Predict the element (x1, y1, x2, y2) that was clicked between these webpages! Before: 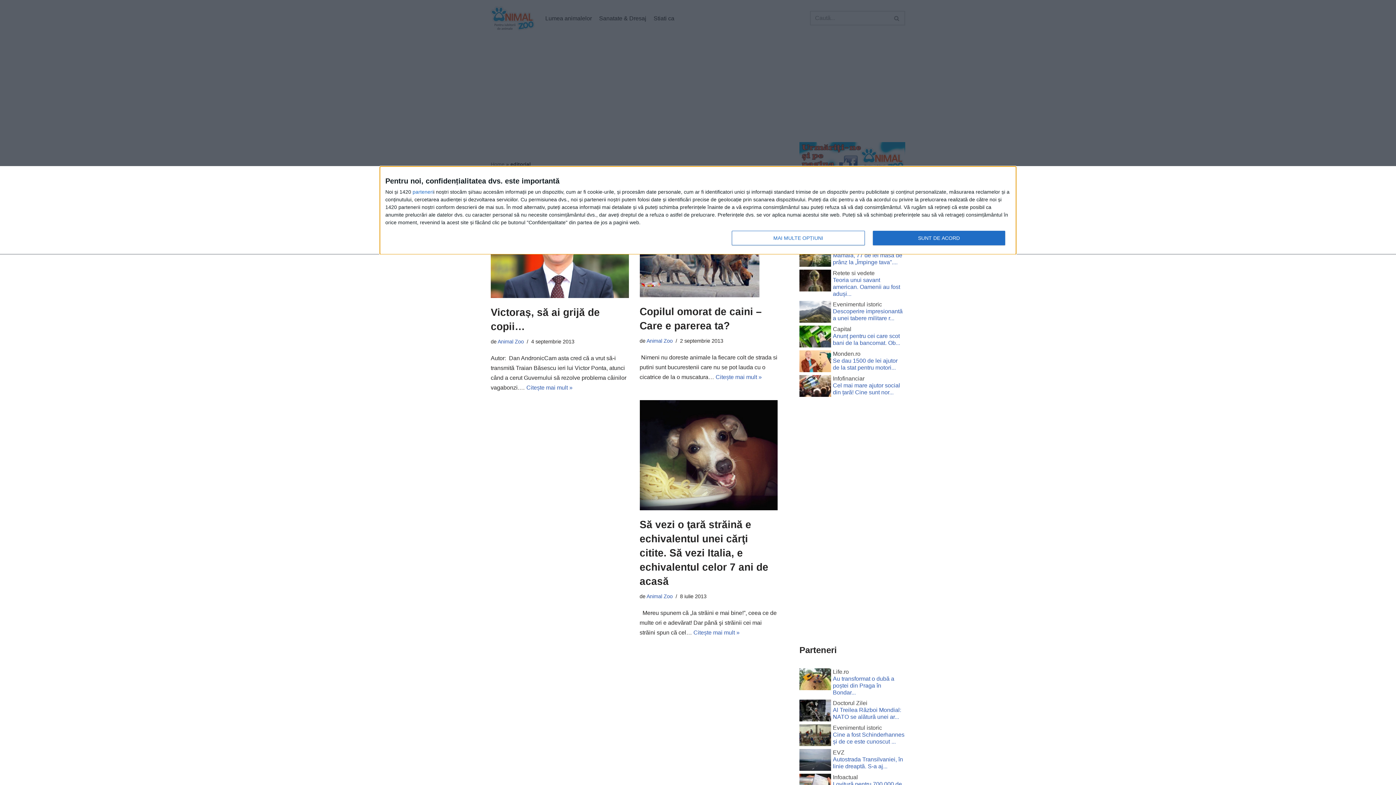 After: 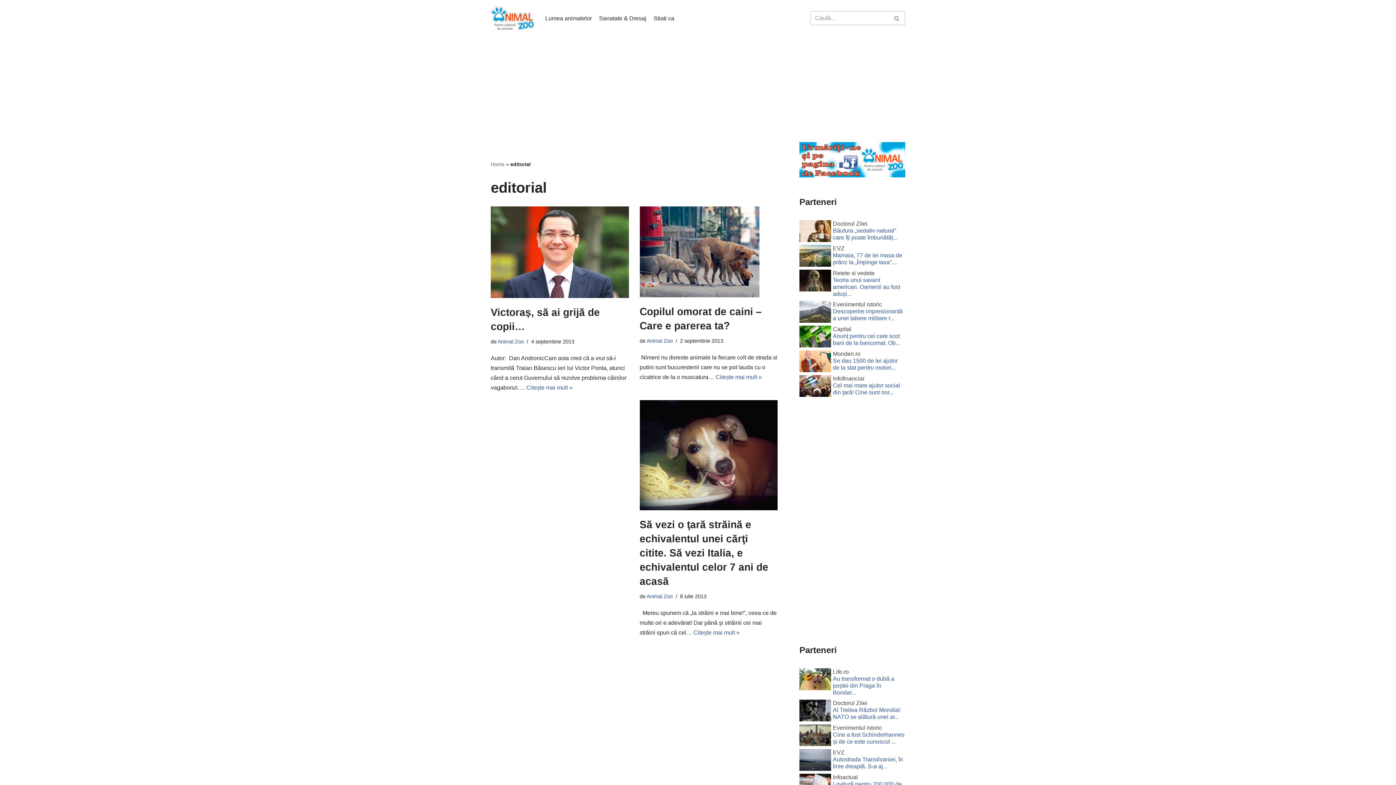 Action: bbox: (872, 230, 1005, 245) label: SUNT DE ACORD